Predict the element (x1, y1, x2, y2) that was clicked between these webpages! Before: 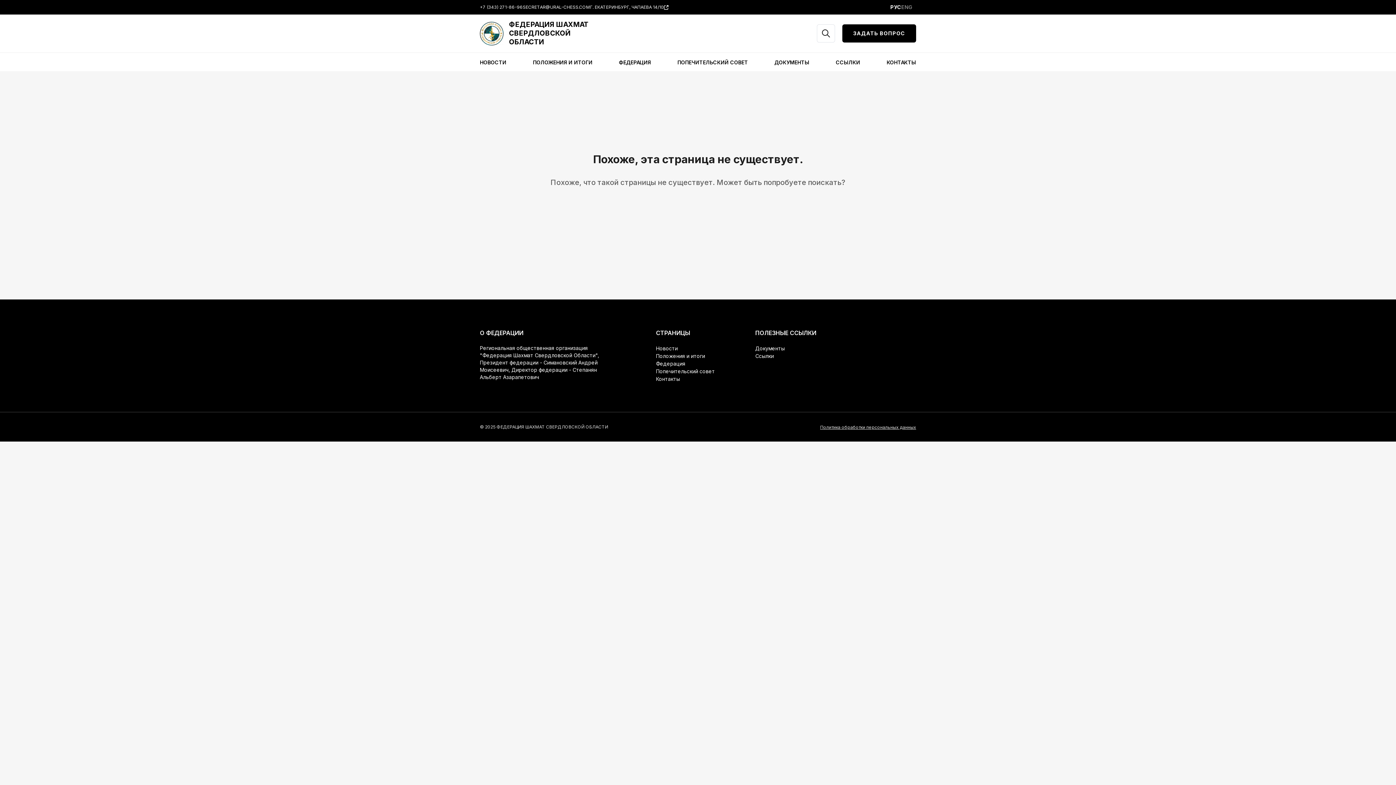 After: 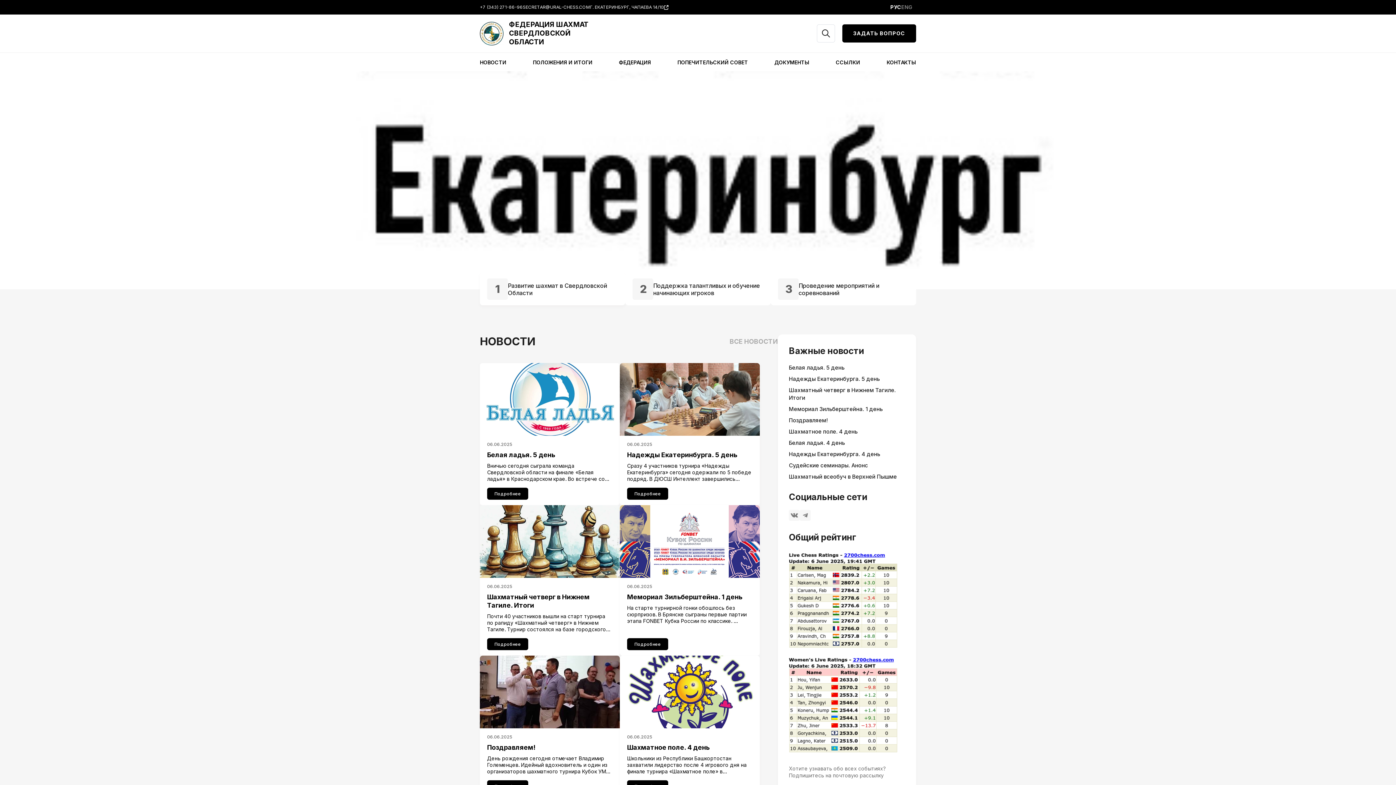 Action: bbox: (509, 20, 607, 46) label: ФЕДЕРАЦИЯ ШАХМАТ СВЕРДЛОВСКОЙ ОБЛАСТИ